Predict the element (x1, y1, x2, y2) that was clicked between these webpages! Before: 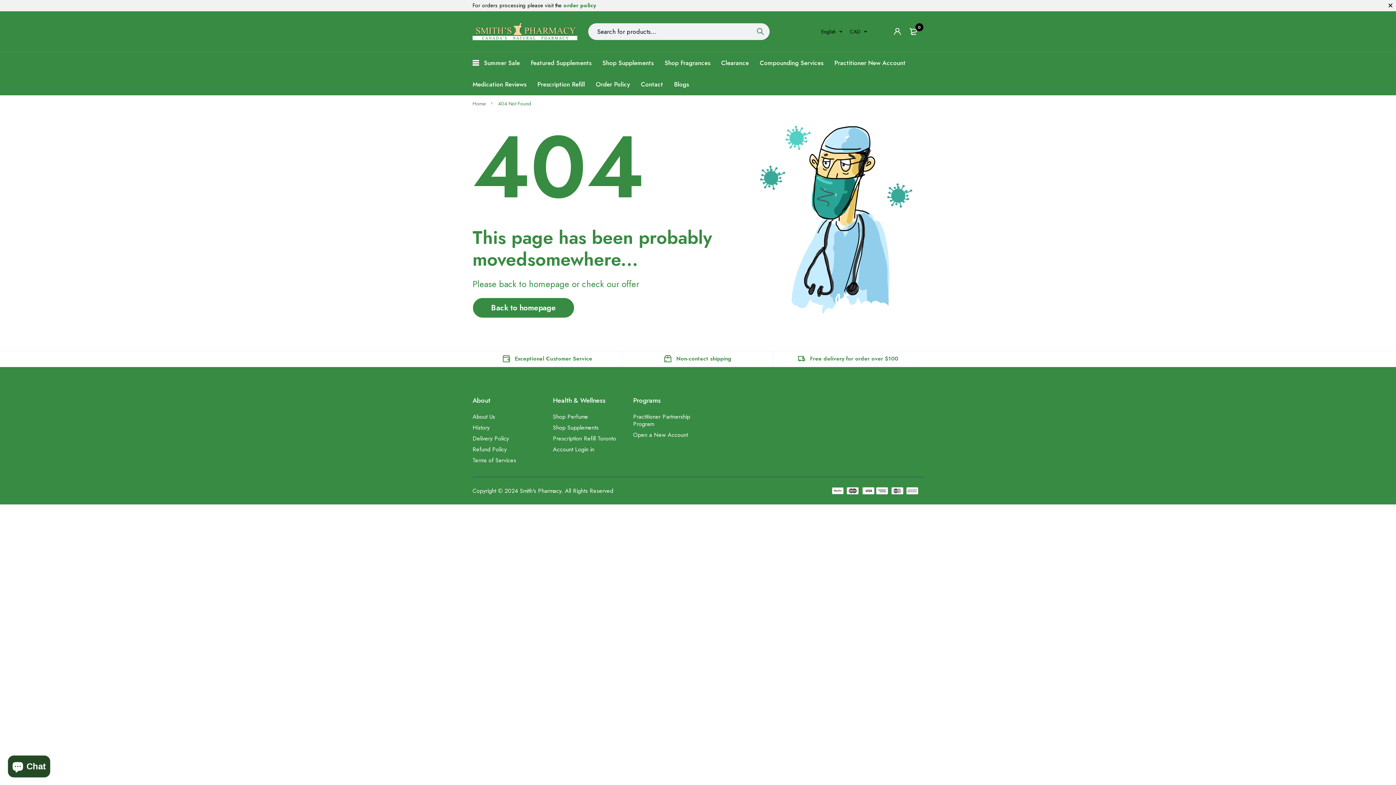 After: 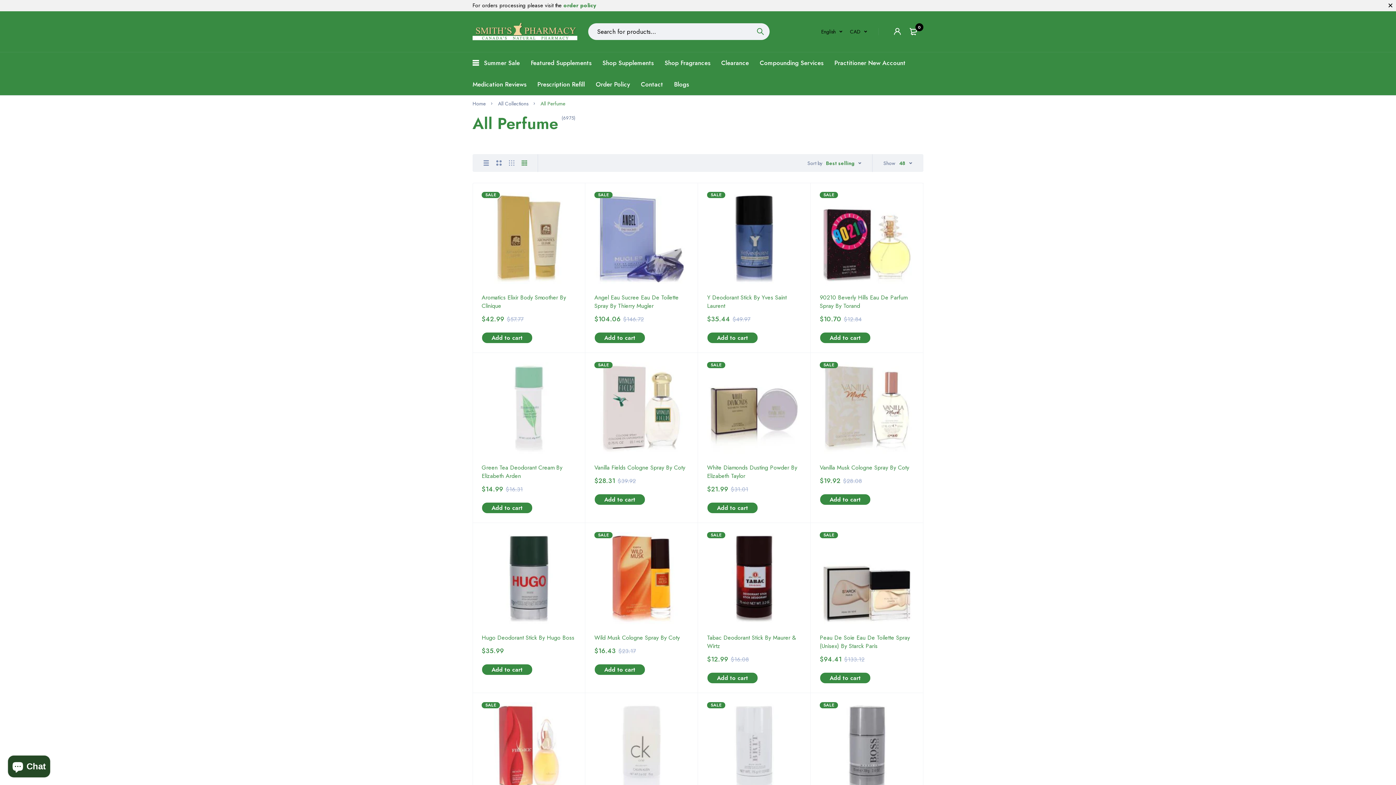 Action: label: Shop Perfume bbox: (553, 411, 588, 422)